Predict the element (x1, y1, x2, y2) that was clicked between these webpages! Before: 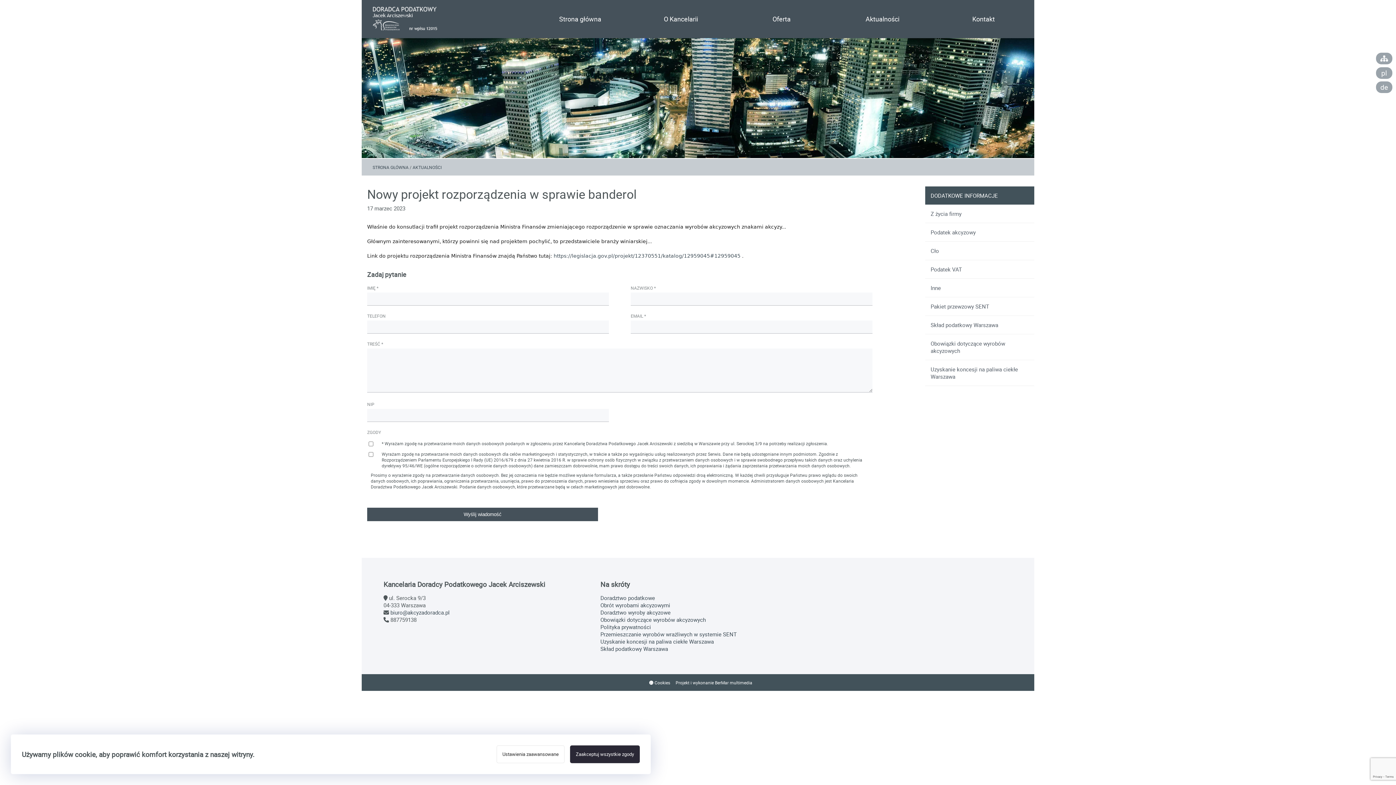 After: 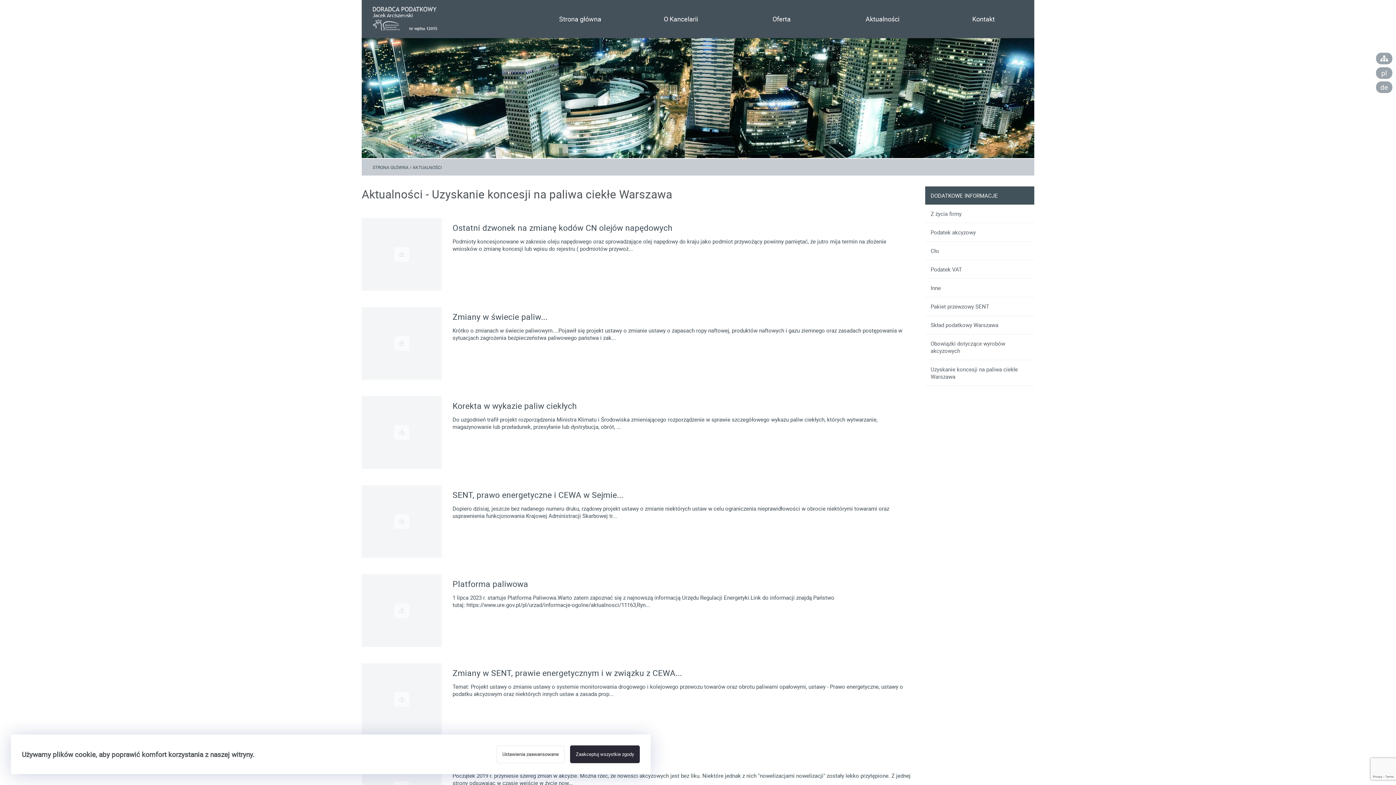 Action: label: Uzyskanie koncesji na paliwa ciekłe Warszawa bbox: (925, 360, 1034, 386)